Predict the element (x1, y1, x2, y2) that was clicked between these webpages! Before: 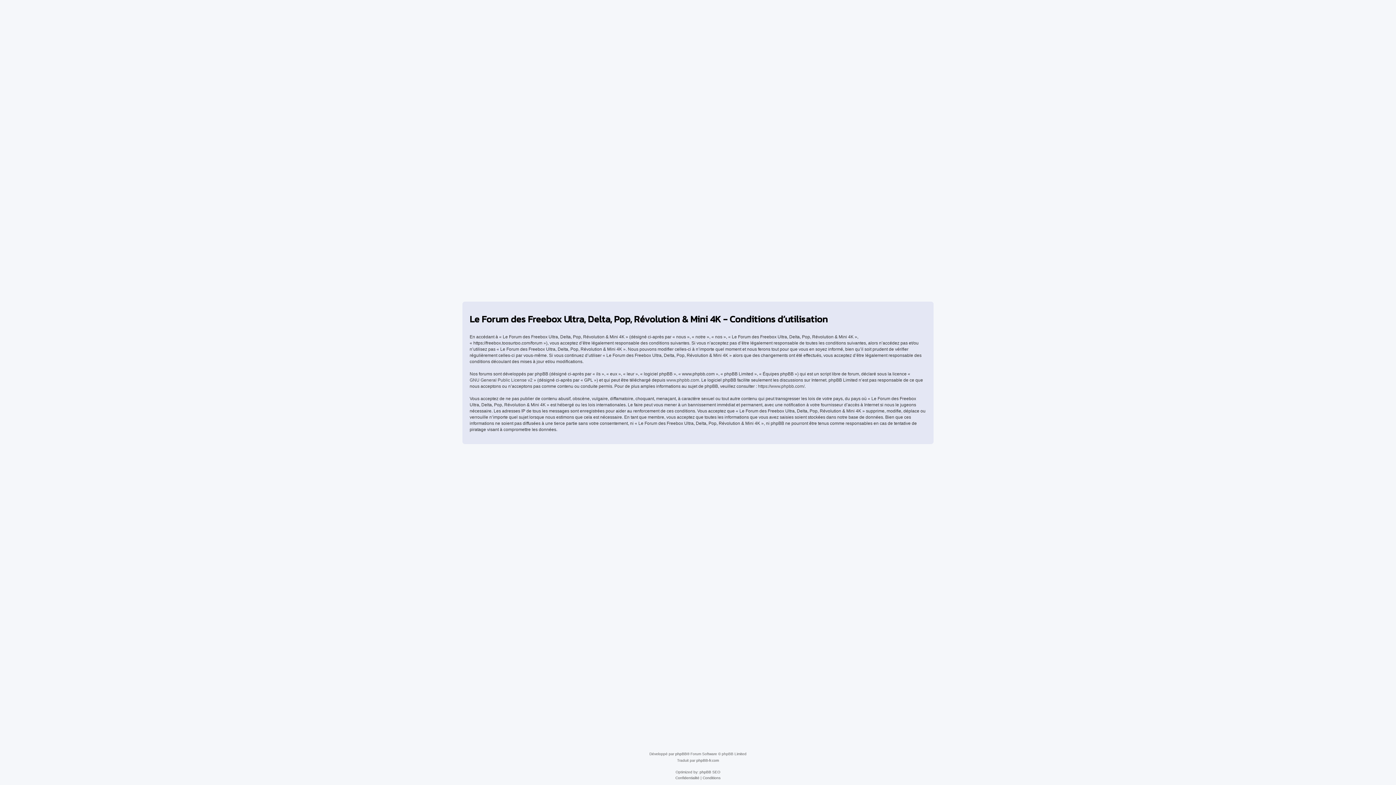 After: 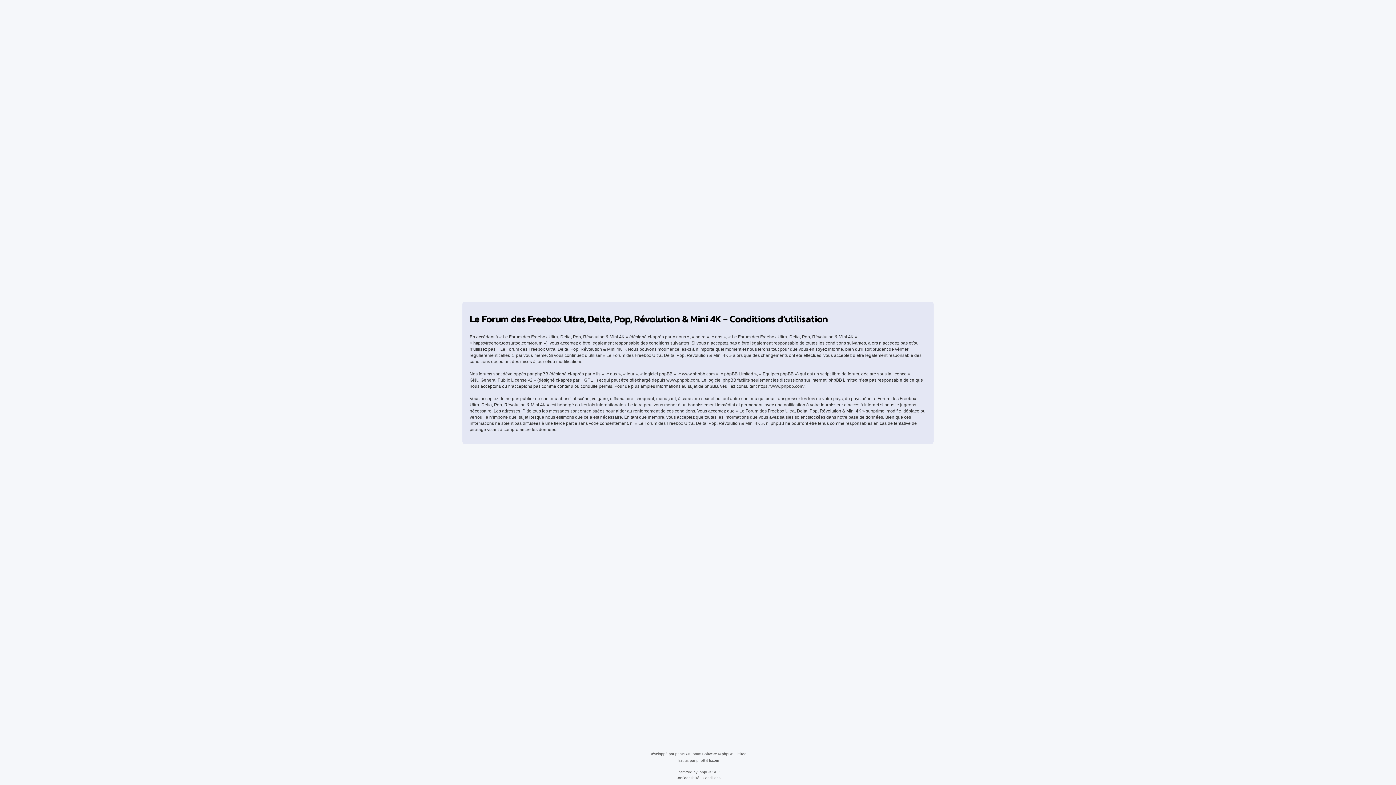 Action: bbox: (702, 775, 720, 781) label: Conditions